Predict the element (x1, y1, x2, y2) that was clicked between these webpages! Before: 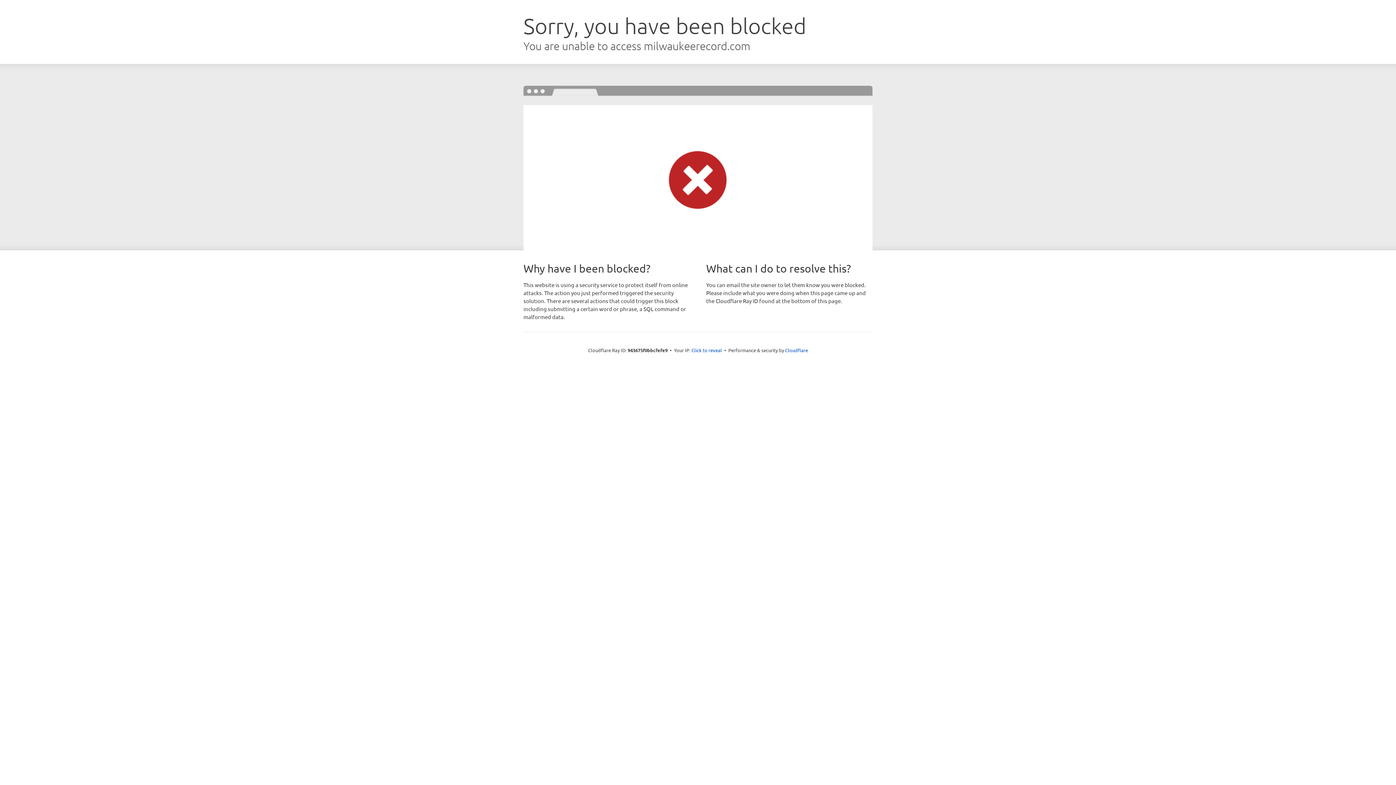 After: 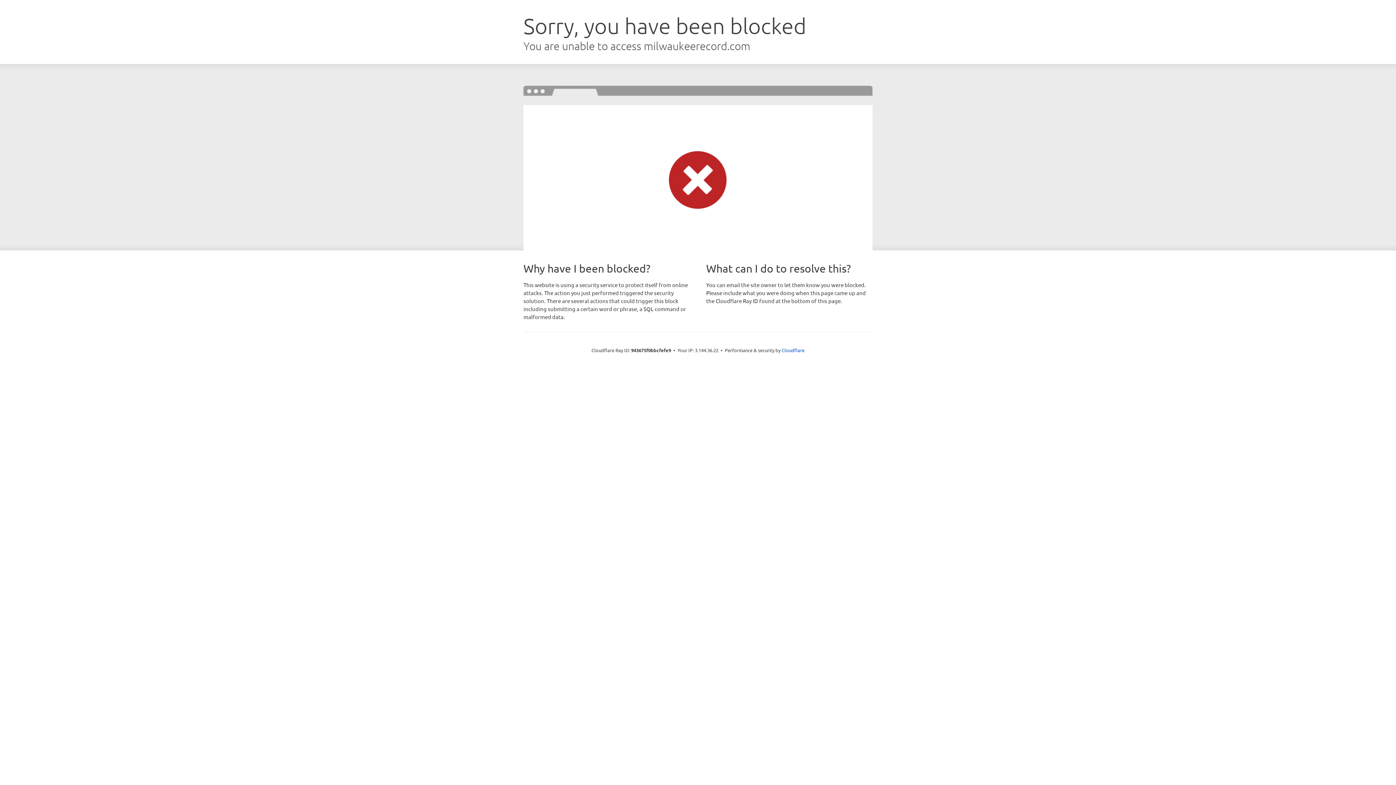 Action: bbox: (691, 346, 722, 353) label: Click to reveal